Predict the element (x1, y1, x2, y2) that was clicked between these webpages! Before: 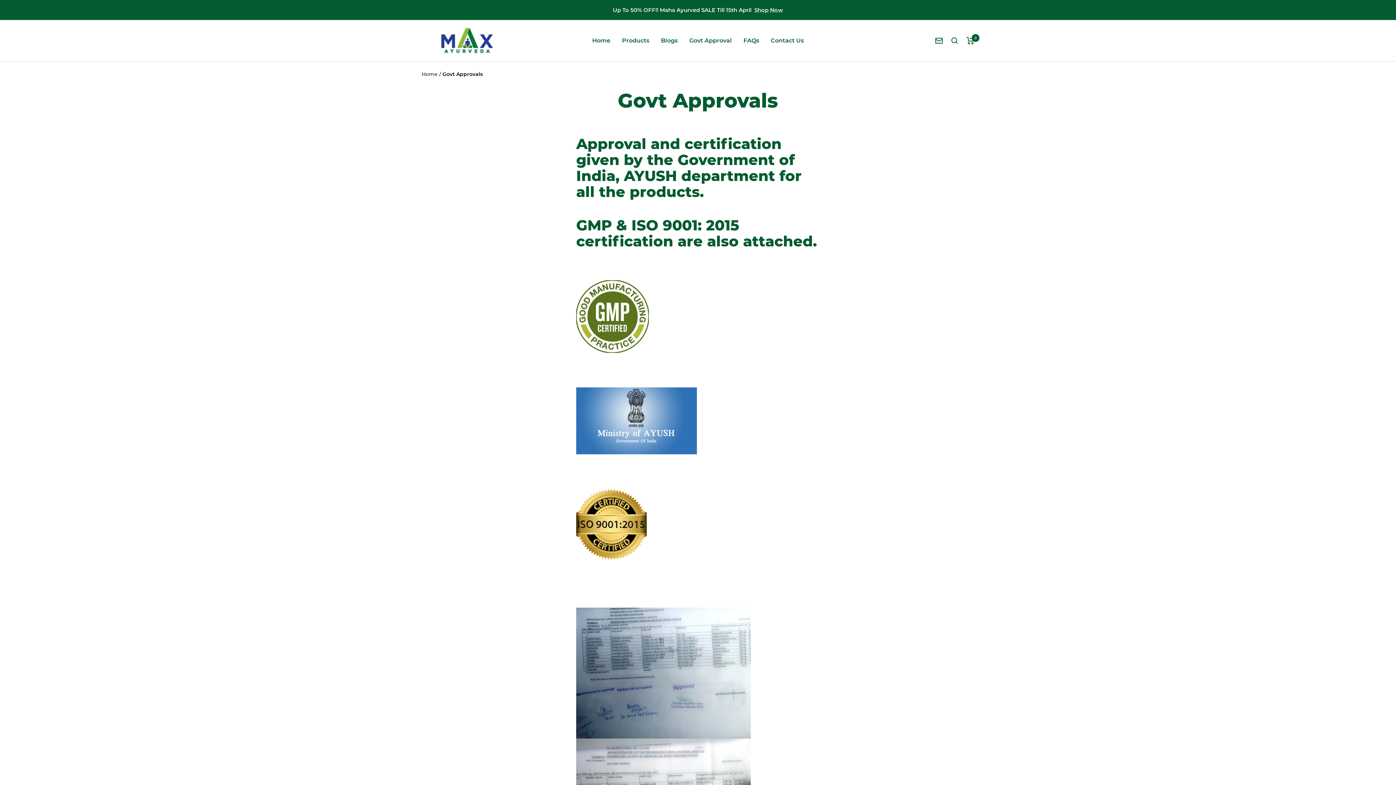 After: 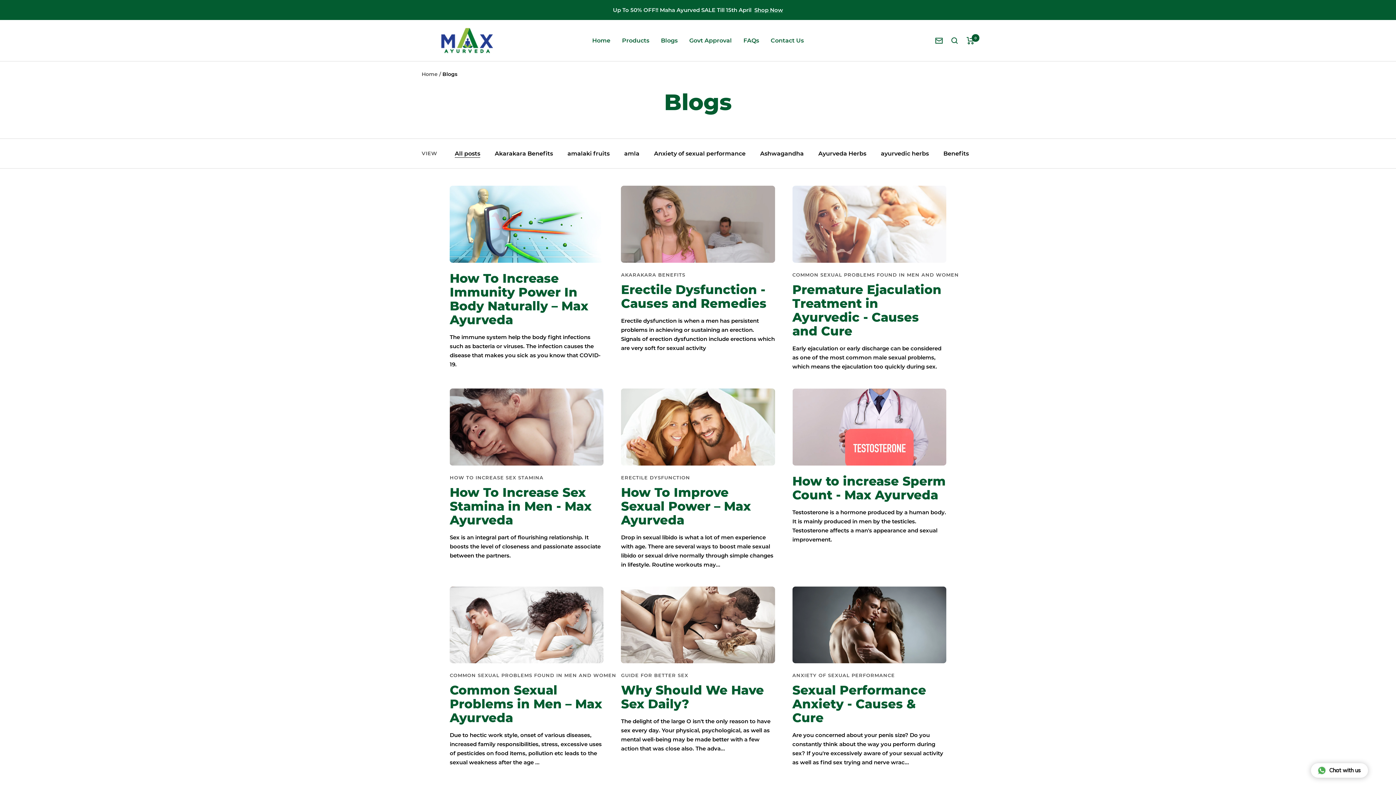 Action: bbox: (661, 35, 677, 45) label: Blogs